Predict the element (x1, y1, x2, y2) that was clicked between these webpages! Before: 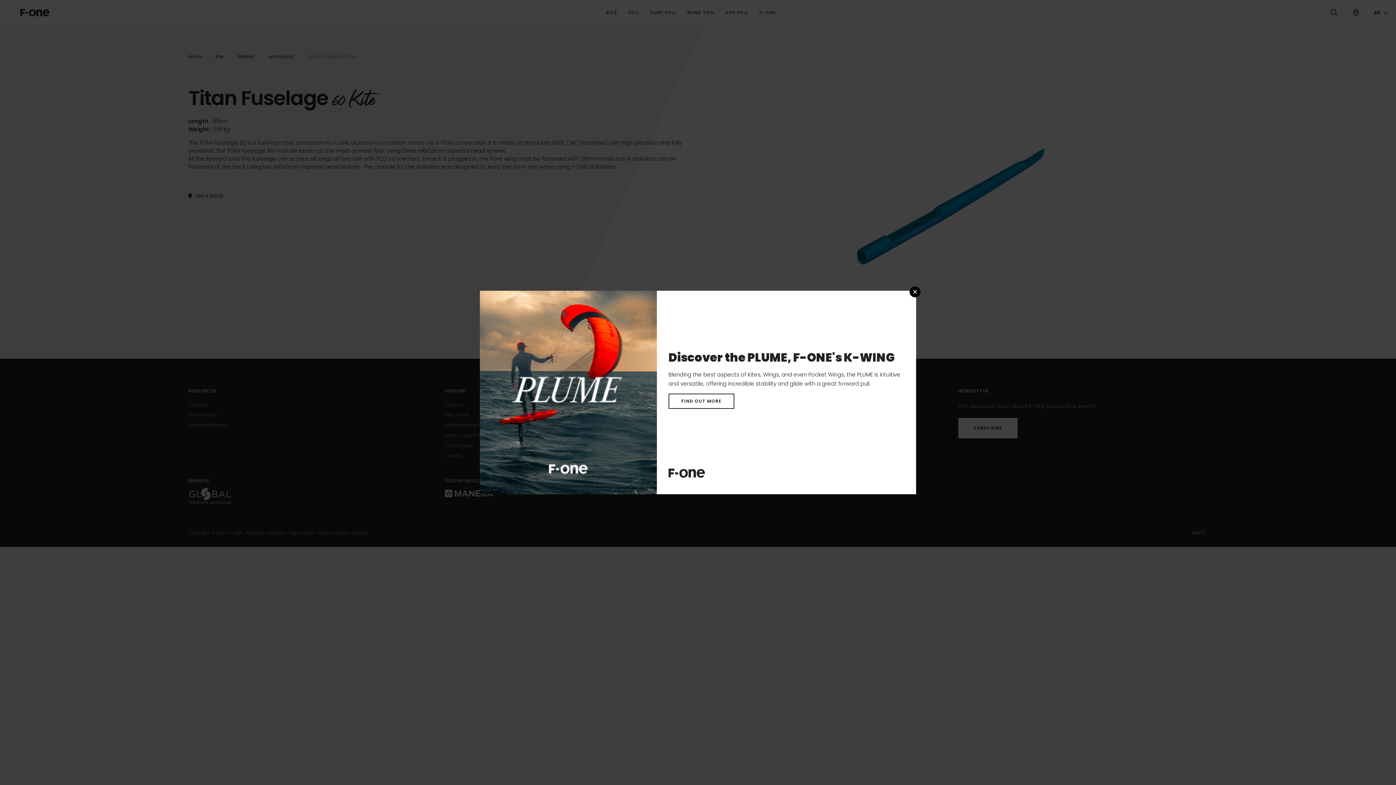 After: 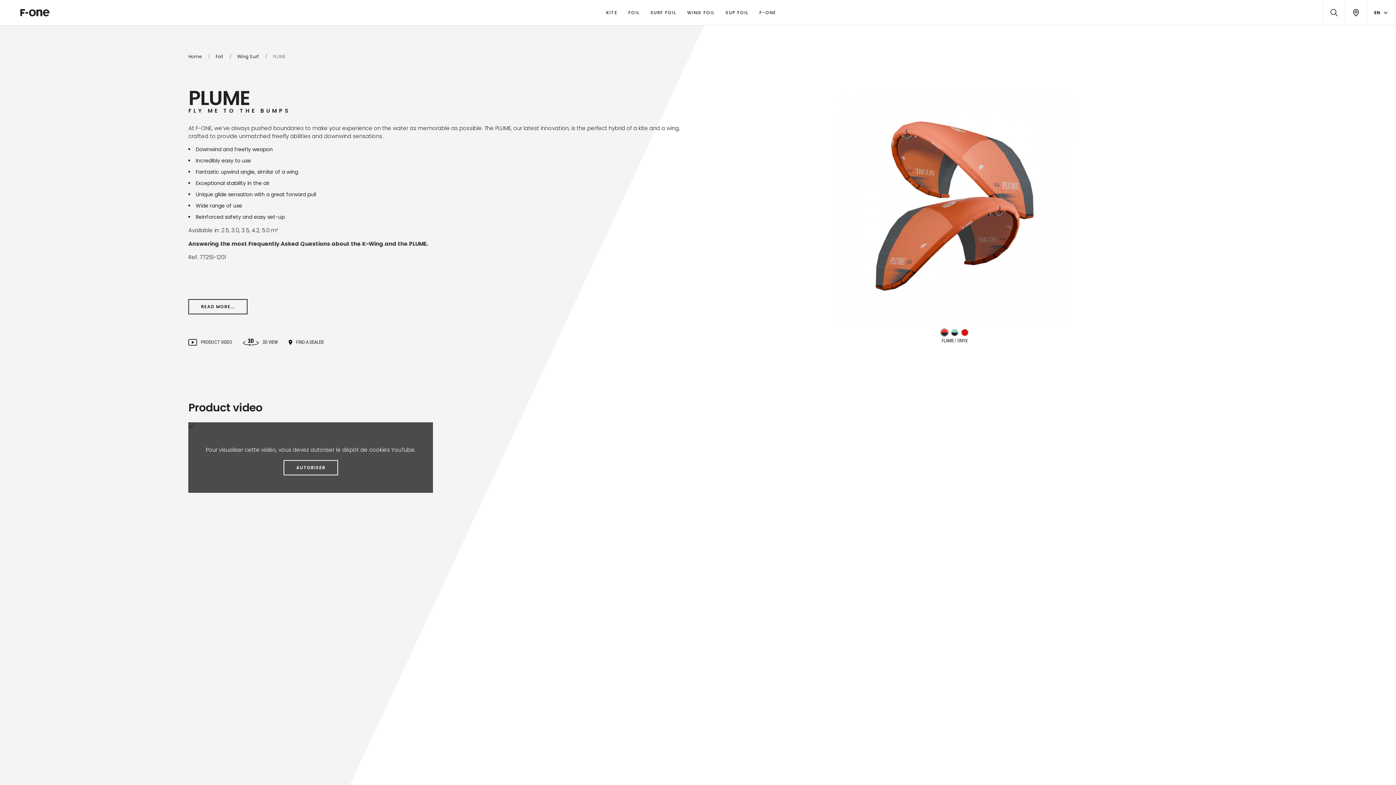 Action: bbox: (668, 393, 734, 408) label: FIND OUT MORE